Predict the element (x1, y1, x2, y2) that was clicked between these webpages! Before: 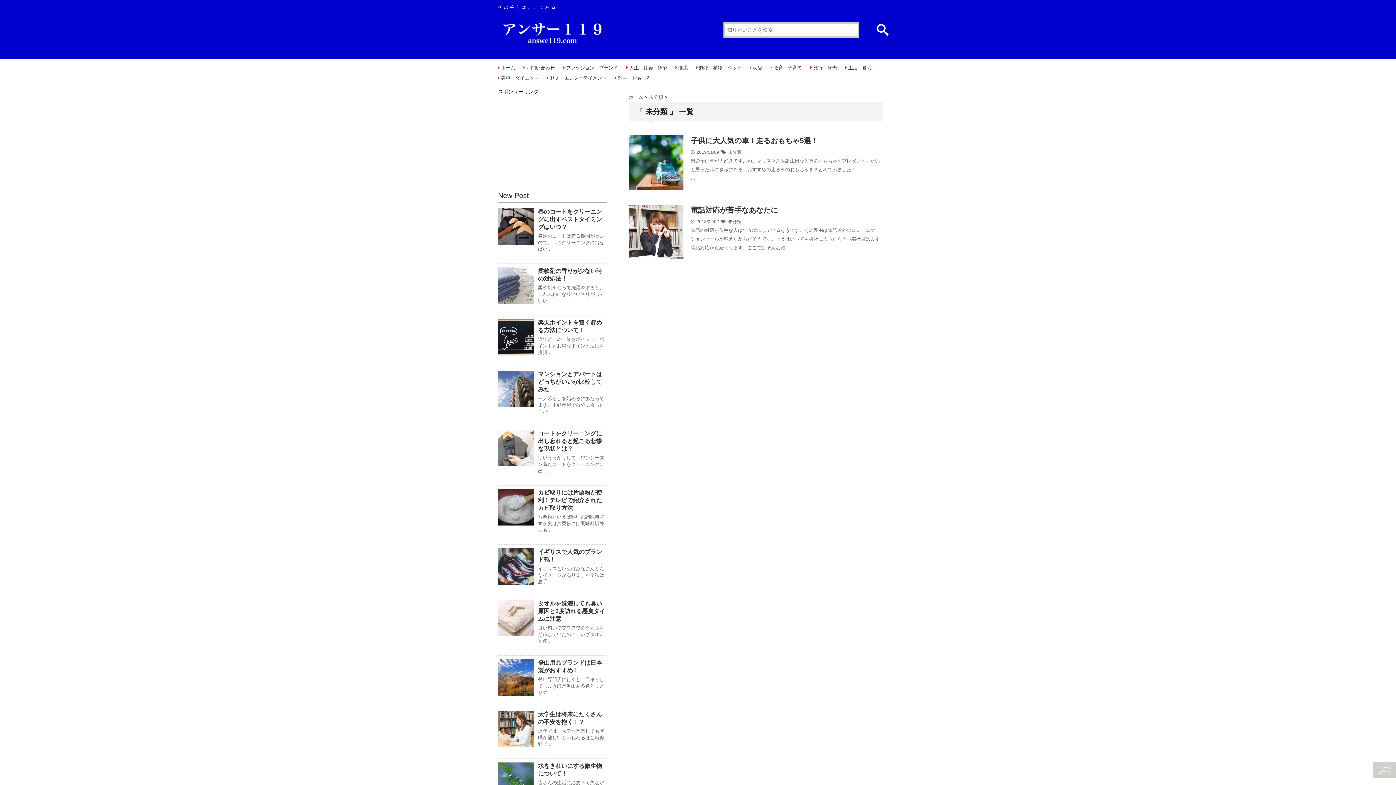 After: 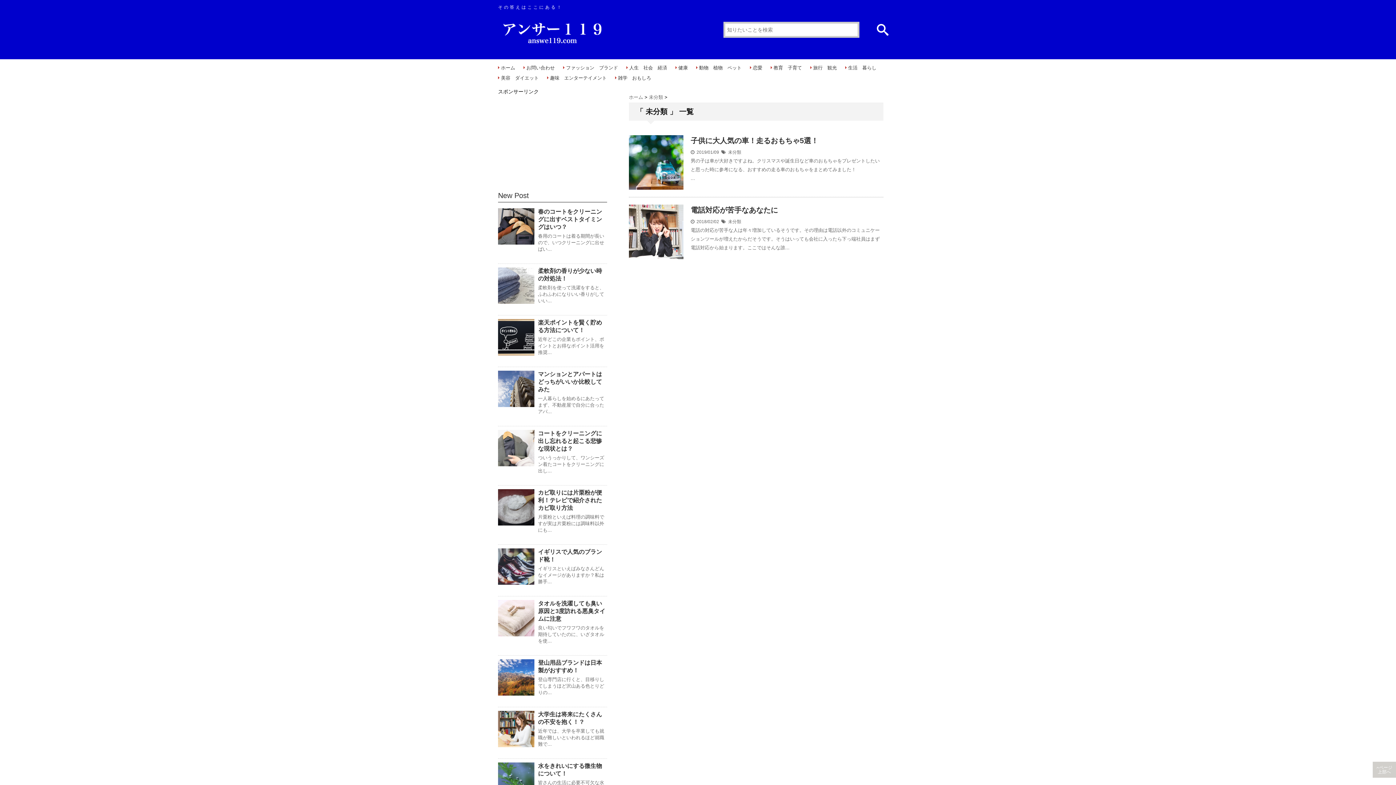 Action: bbox: (728, 219, 741, 224) label: 未分類